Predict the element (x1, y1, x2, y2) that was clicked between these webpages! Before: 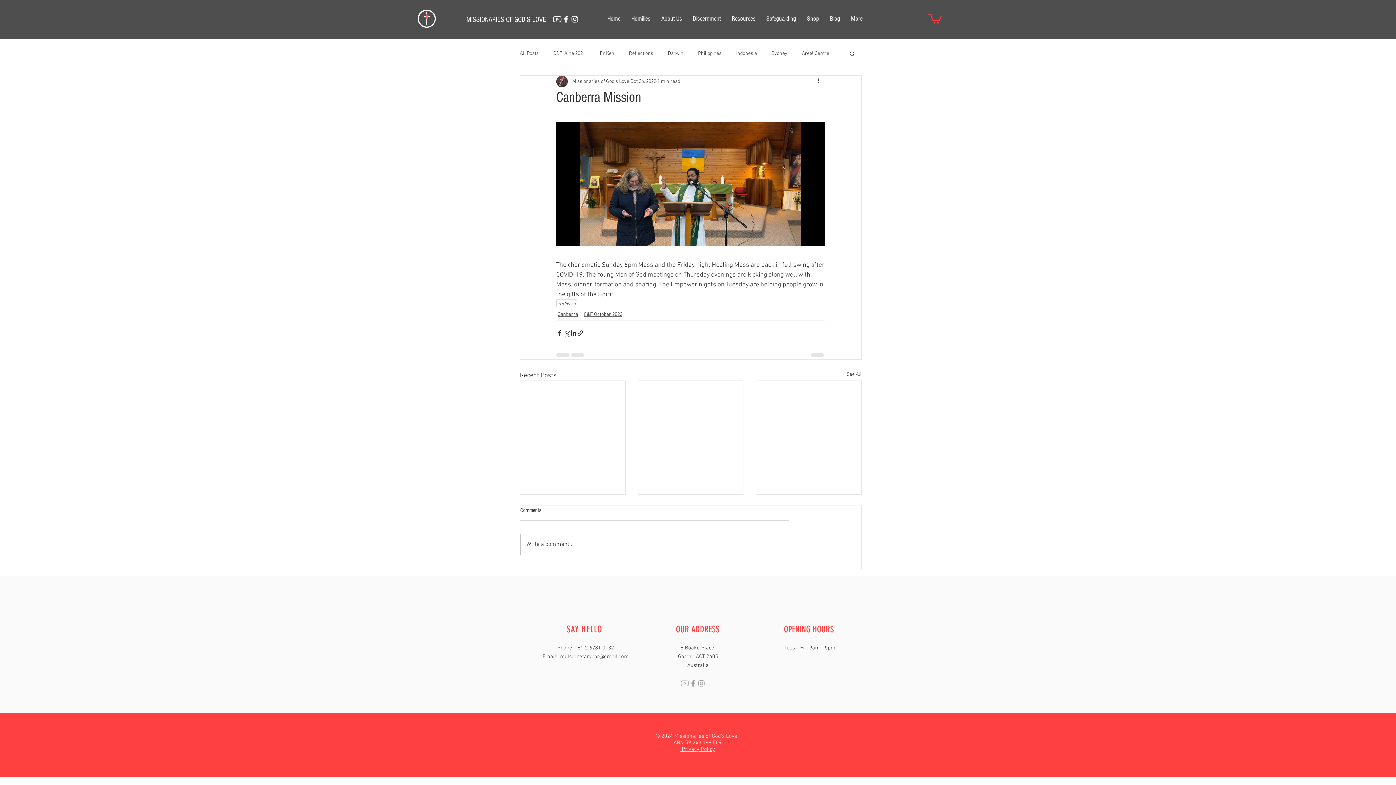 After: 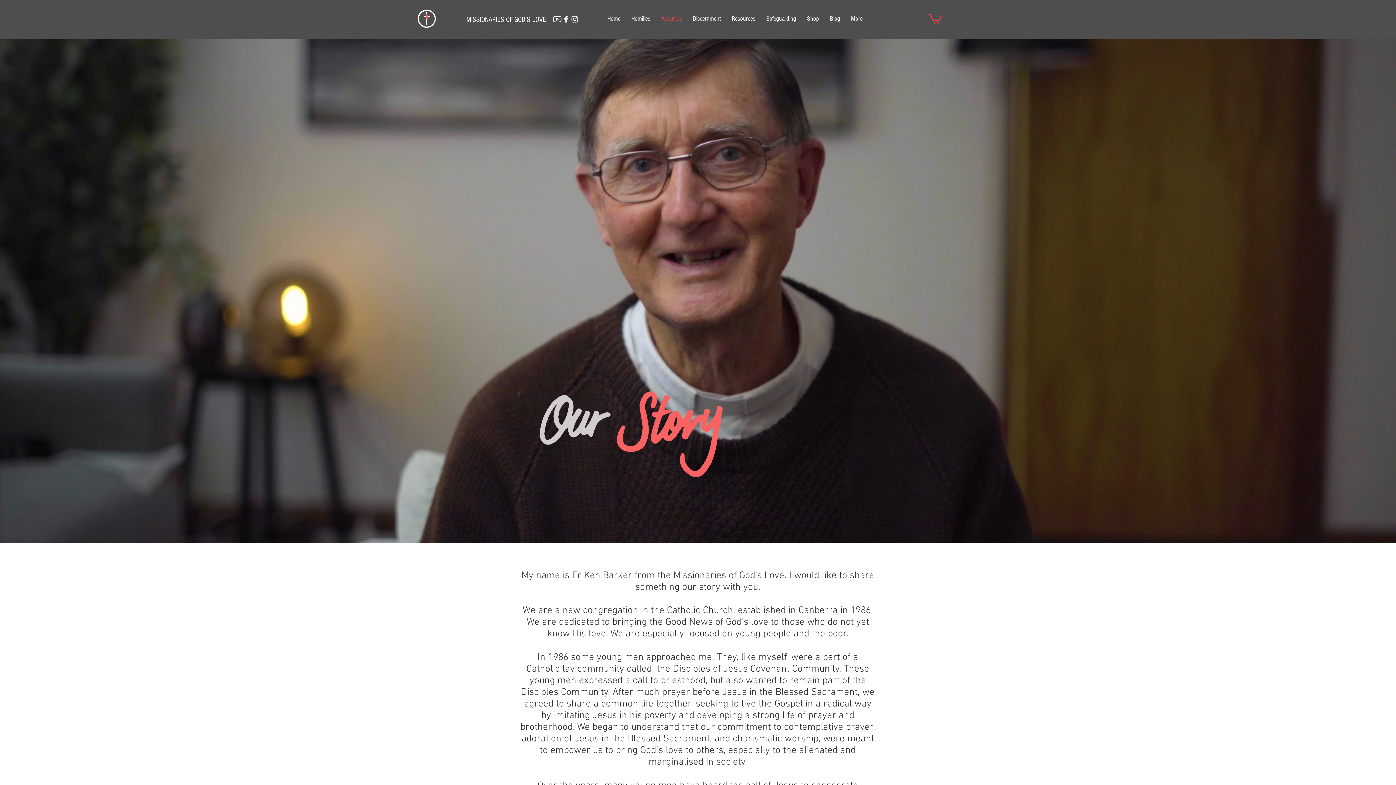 Action: bbox: (656, 8, 687, 28) label: About Us